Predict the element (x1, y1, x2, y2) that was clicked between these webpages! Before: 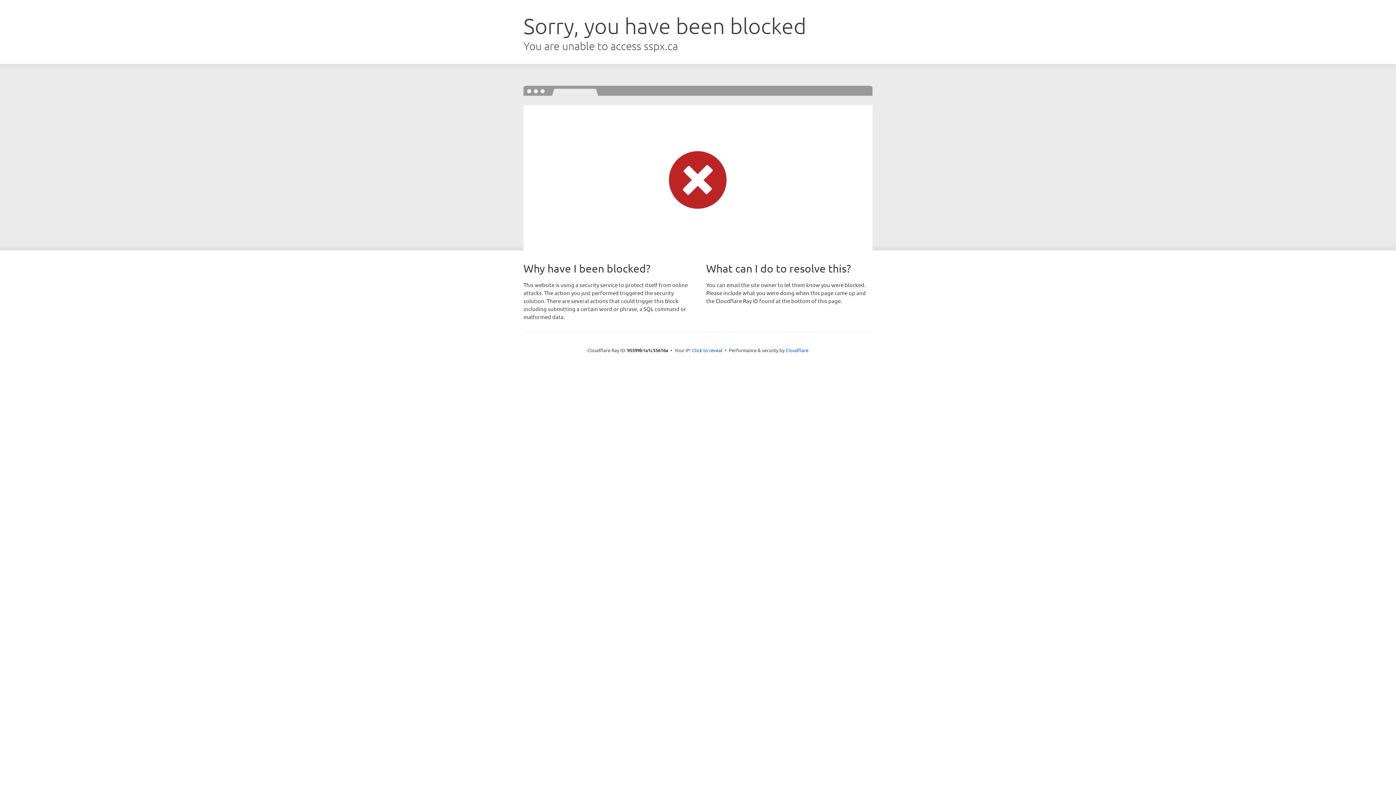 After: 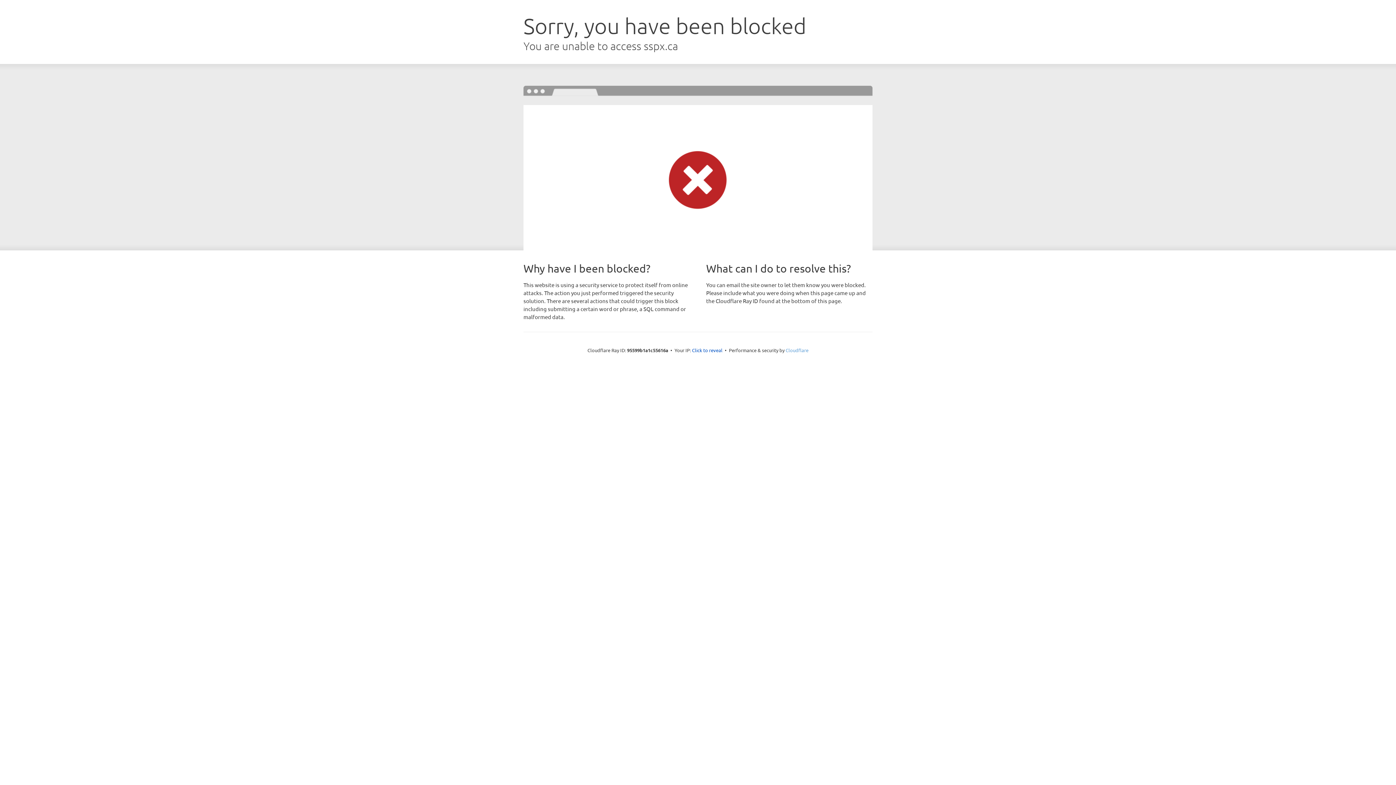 Action: bbox: (785, 347, 808, 353) label: Cloudflare